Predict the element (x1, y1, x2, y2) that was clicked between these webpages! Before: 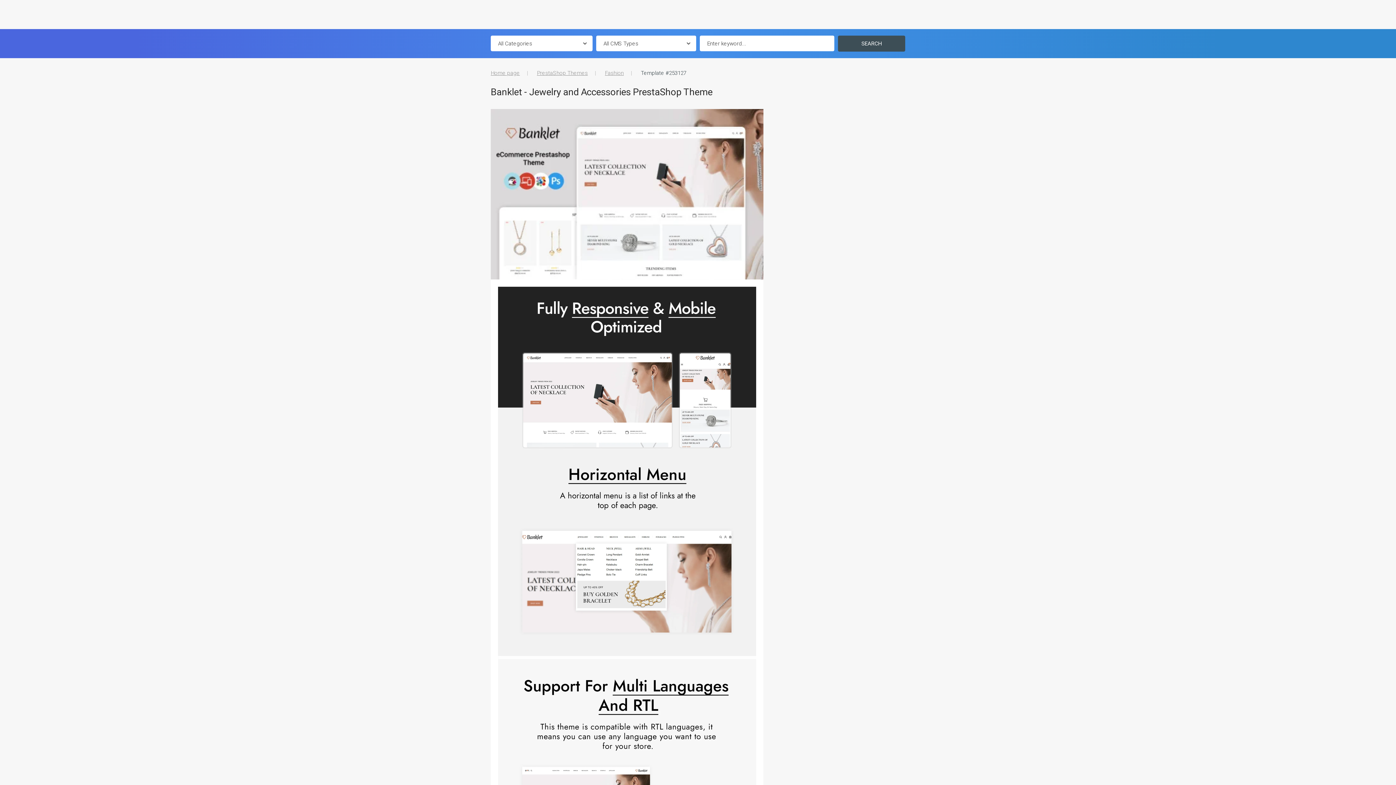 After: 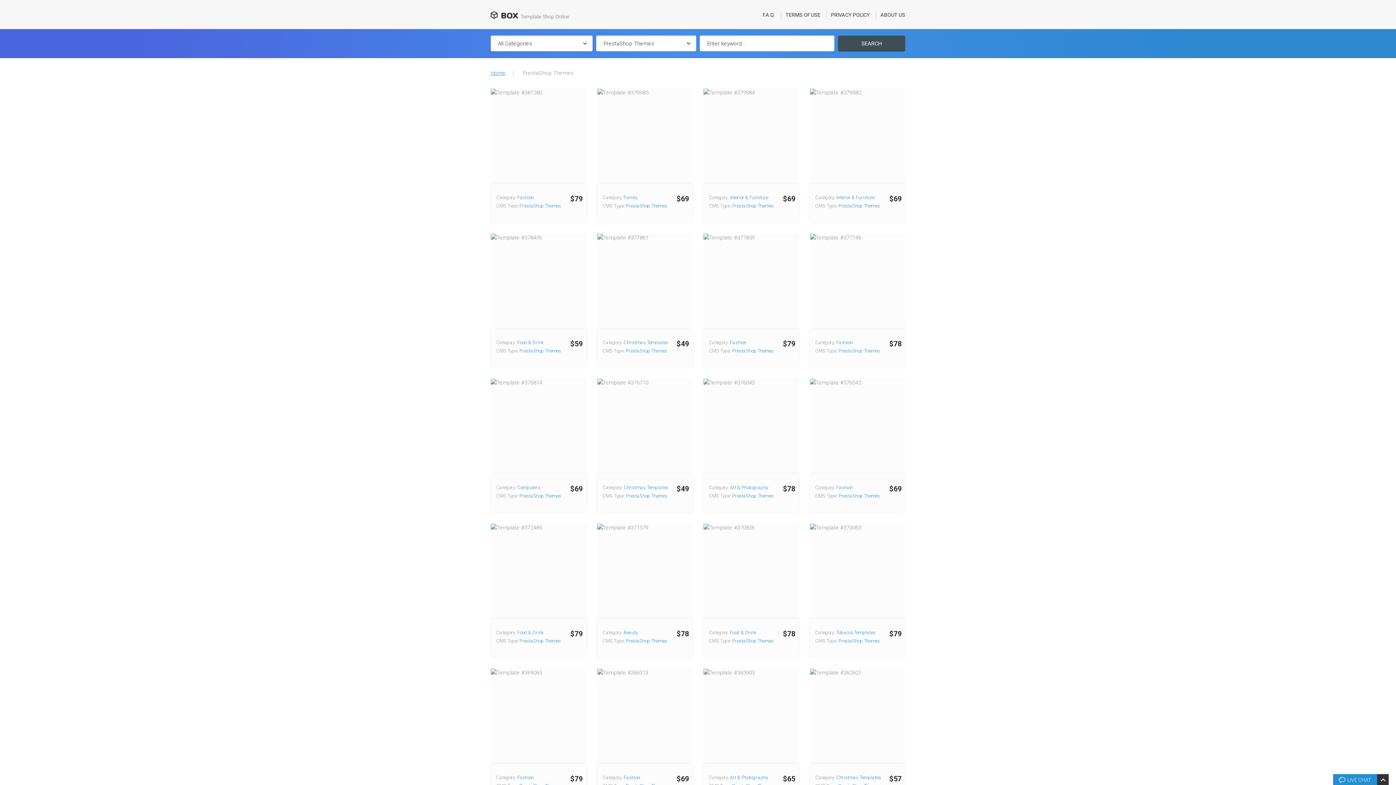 Action: bbox: (537, 69, 588, 76) label: PrestaShop Themes